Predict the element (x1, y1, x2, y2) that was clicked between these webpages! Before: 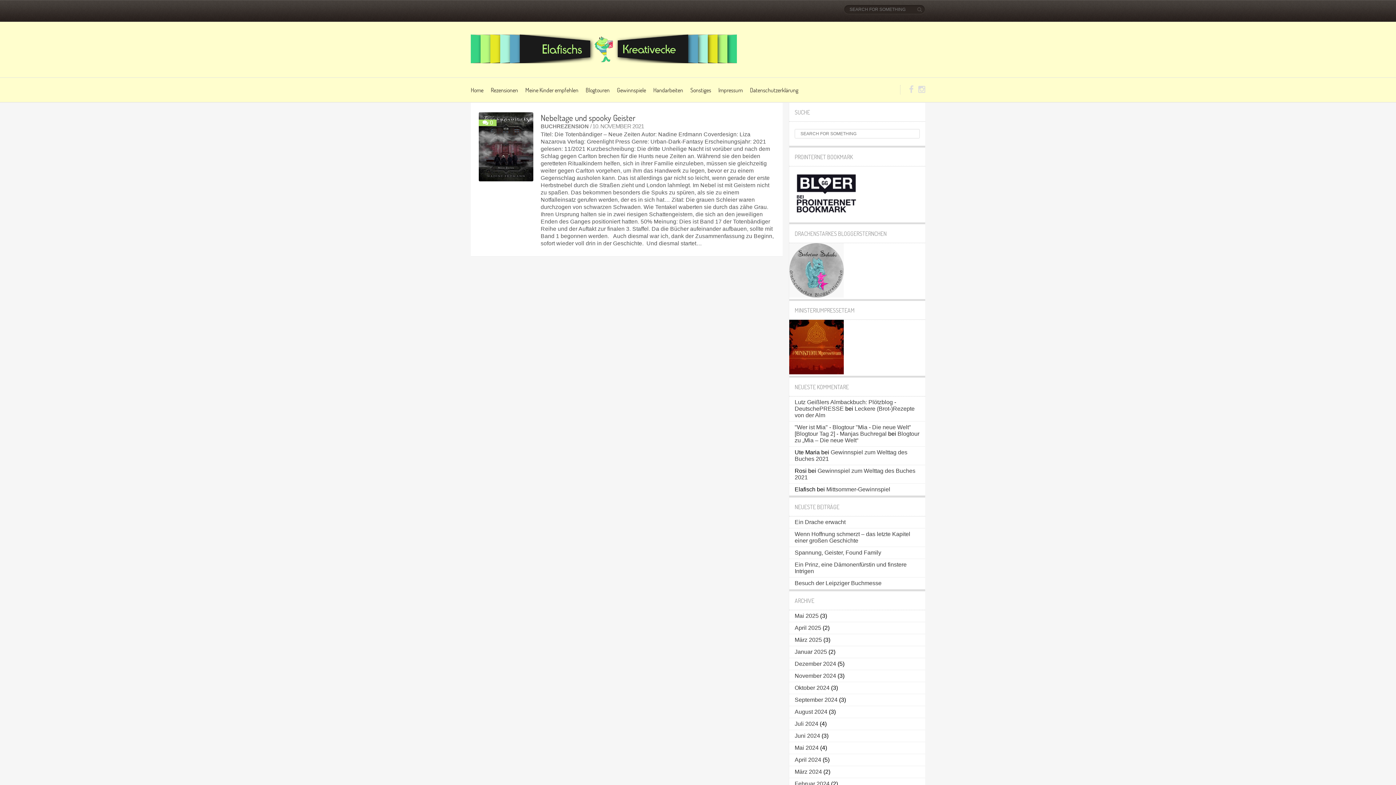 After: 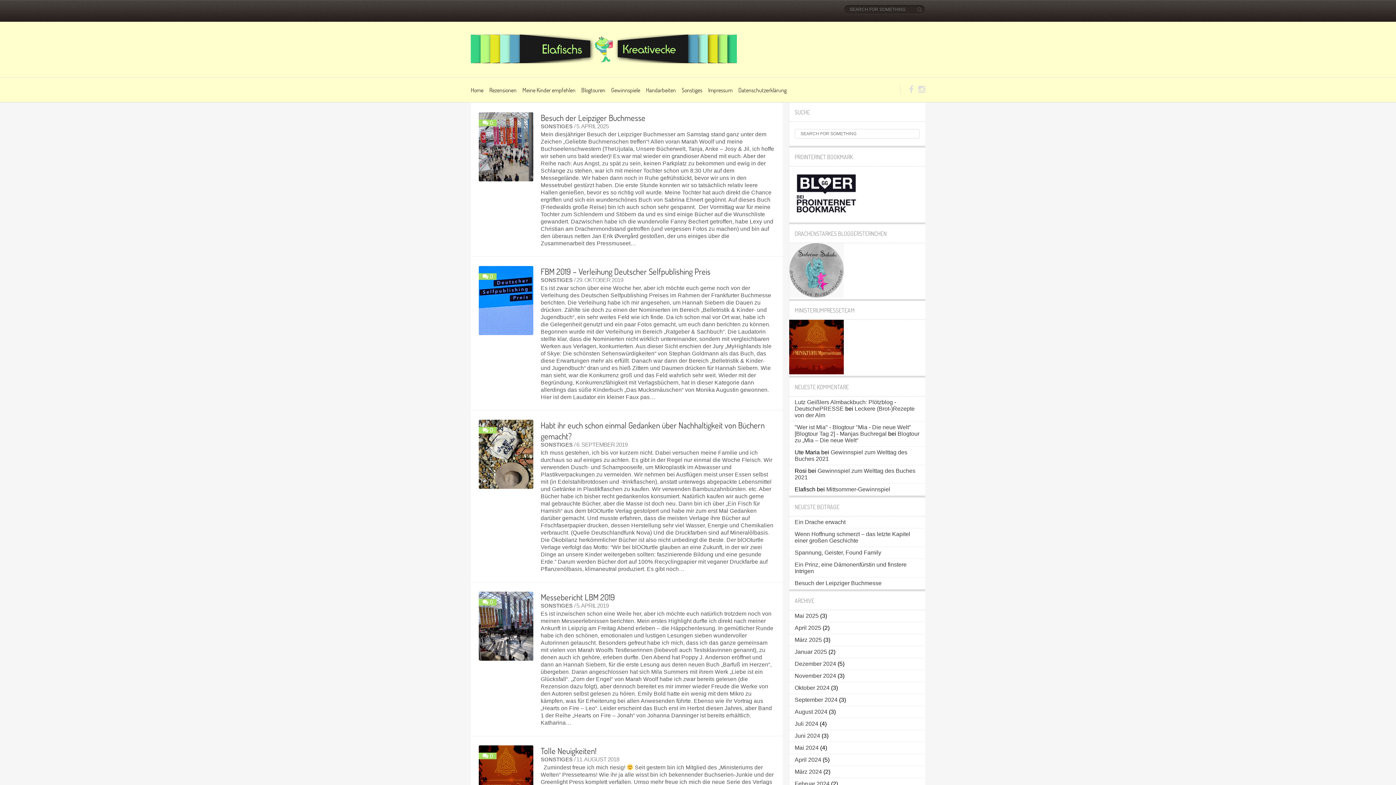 Action: label: Sonstiges bbox: (690, 86, 711, 93)